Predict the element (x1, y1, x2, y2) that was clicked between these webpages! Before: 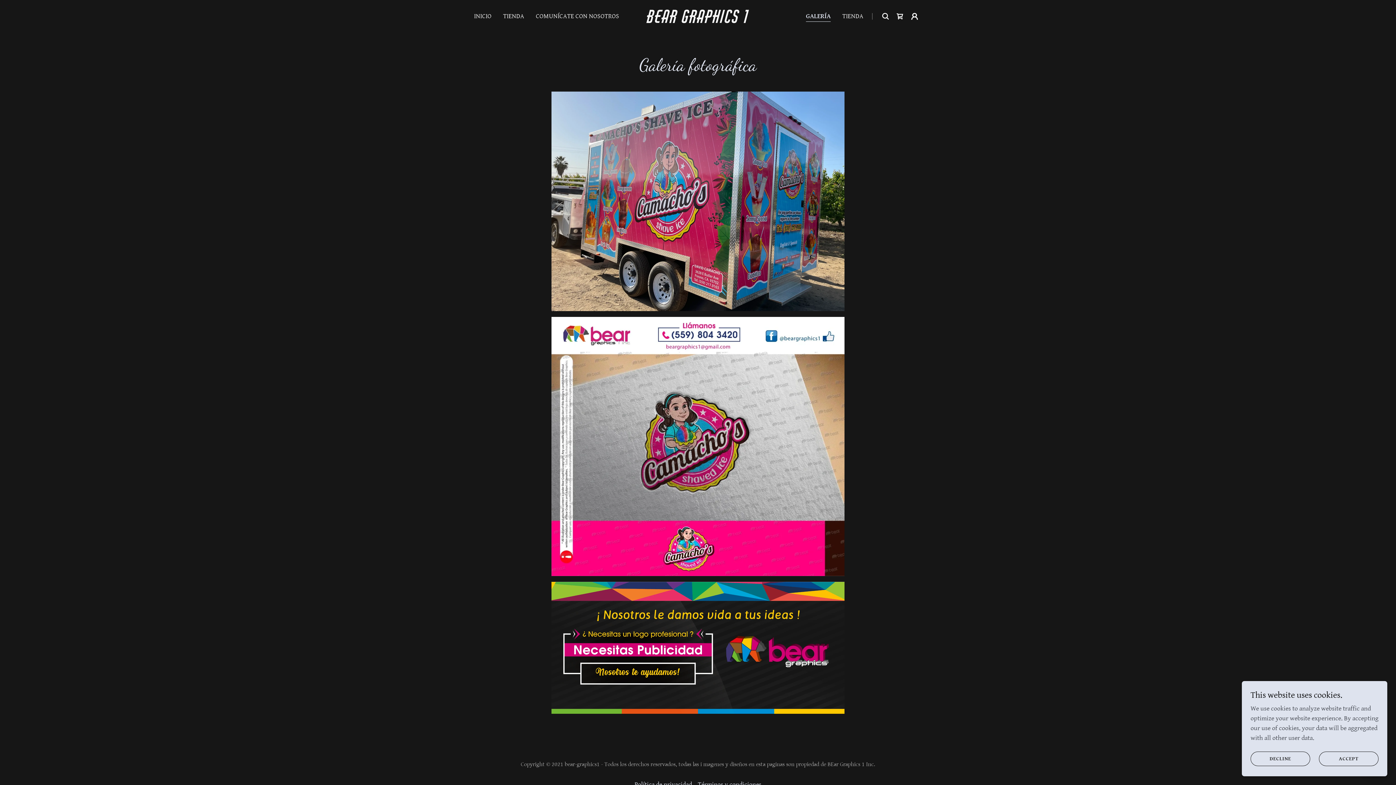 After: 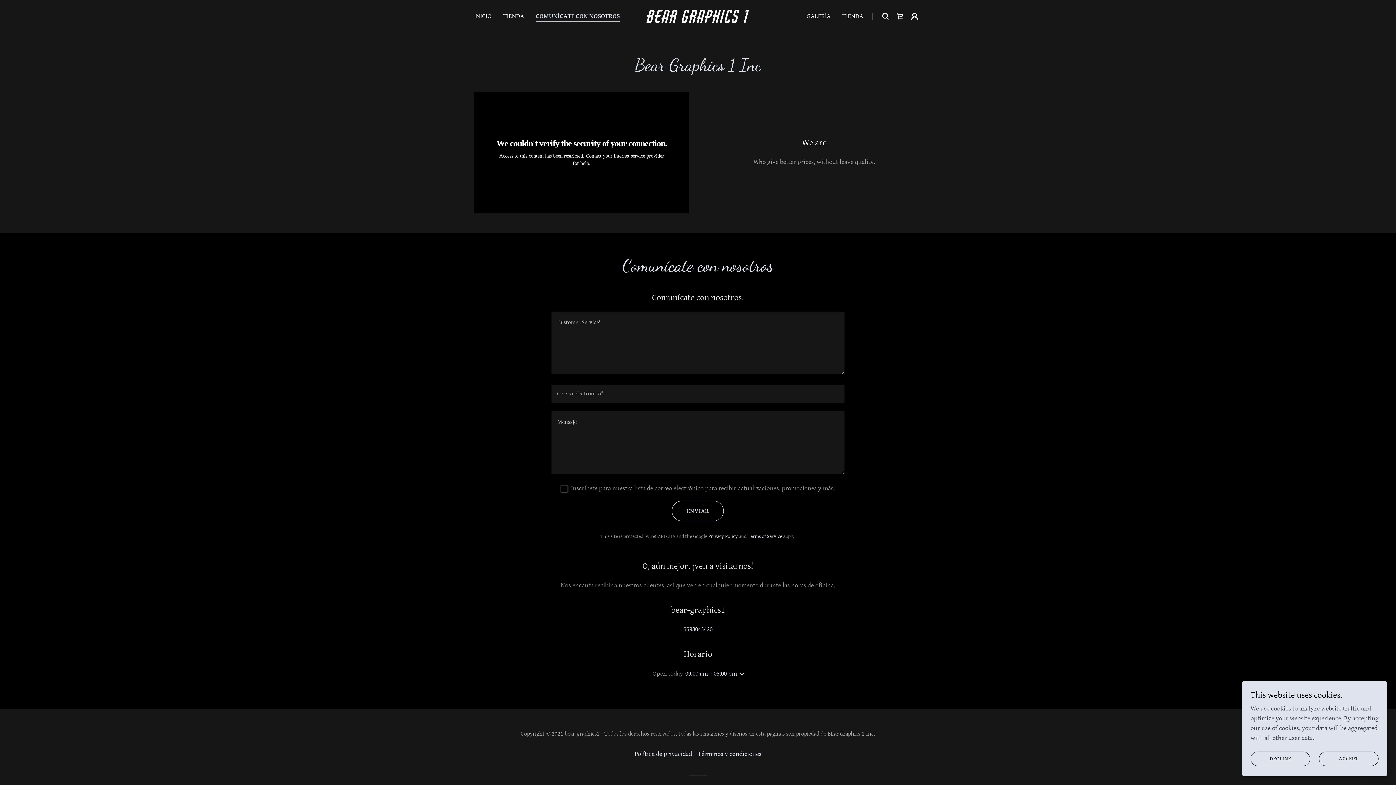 Action: bbox: (533, 9, 621, 22) label: COMUNÍCATE CON NOSOTROS